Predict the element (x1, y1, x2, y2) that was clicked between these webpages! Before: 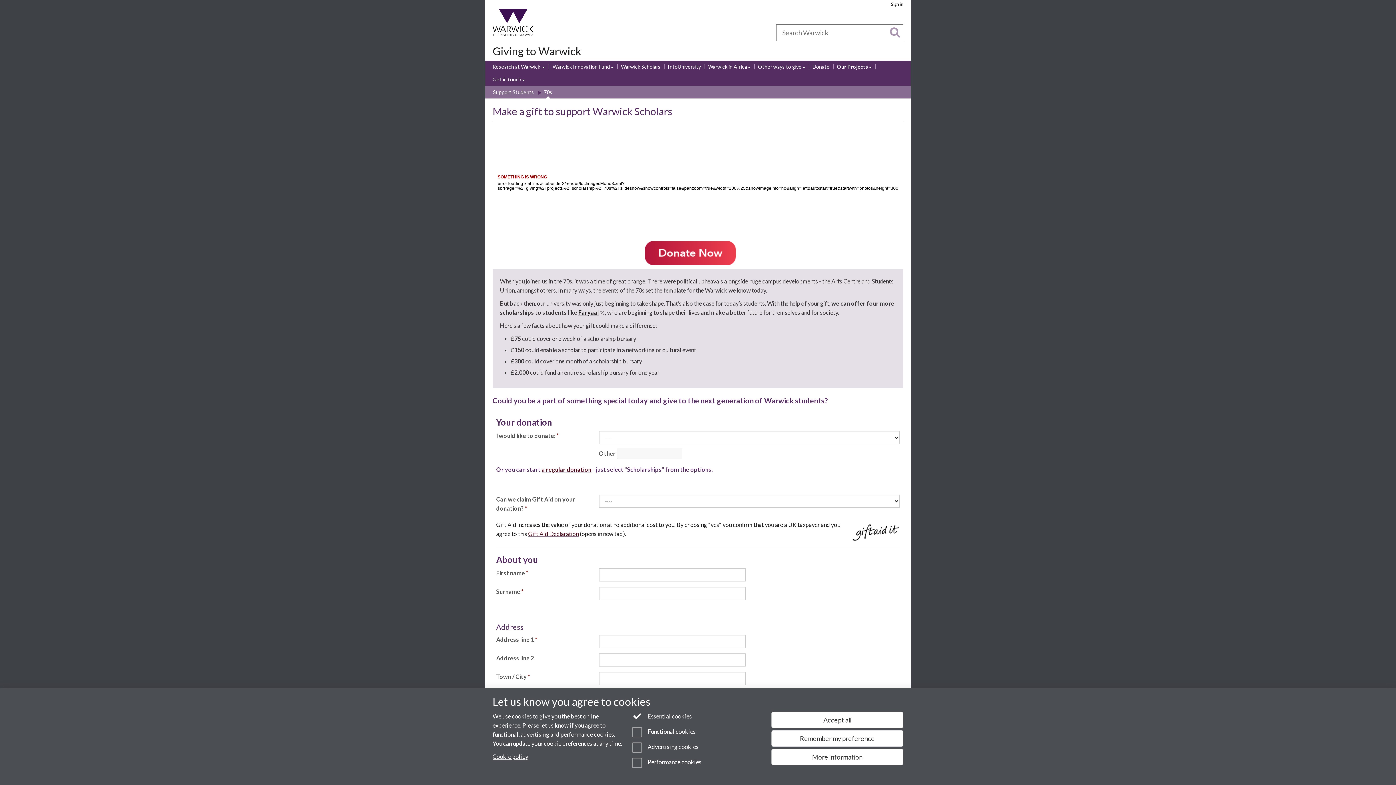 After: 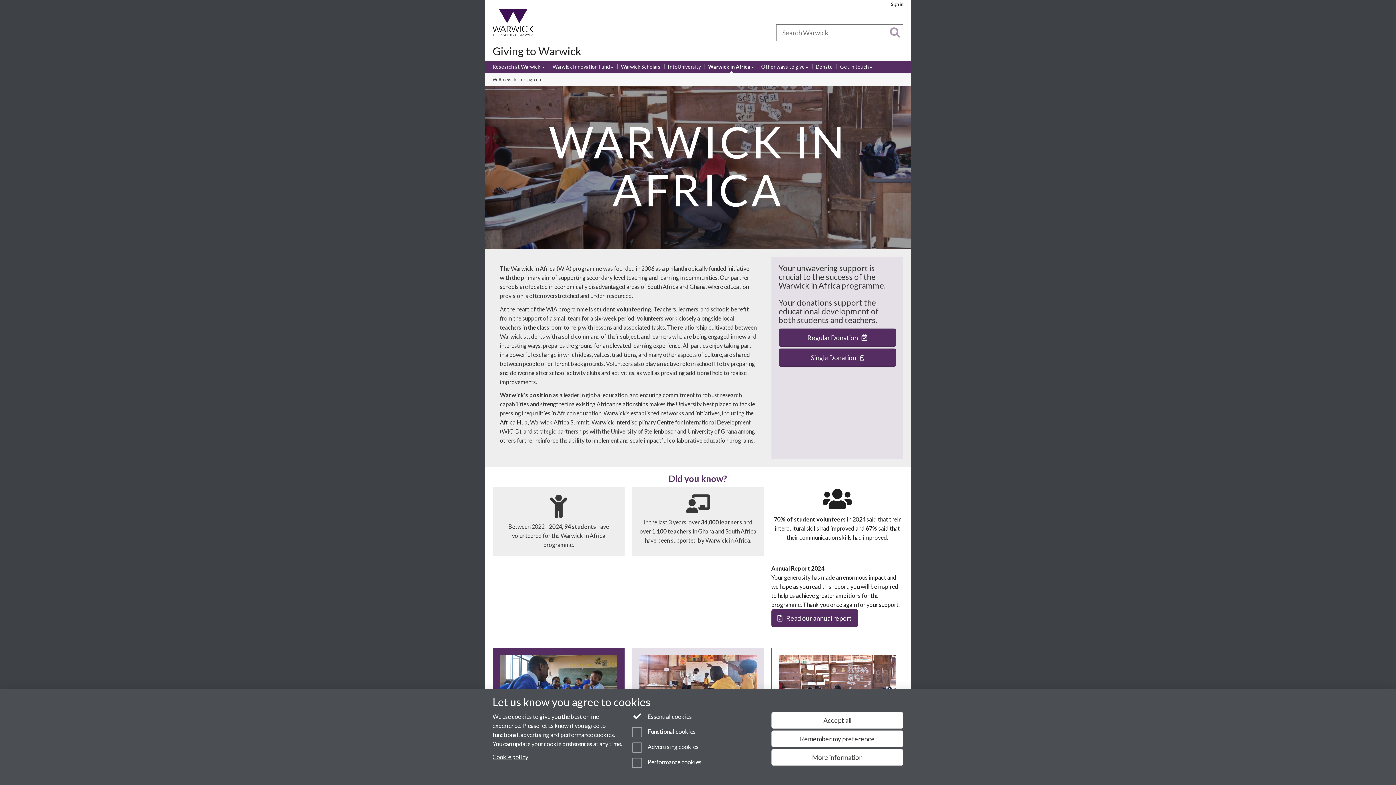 Action: label: Warwick in Africa bbox: (708, 63, 750, 71)